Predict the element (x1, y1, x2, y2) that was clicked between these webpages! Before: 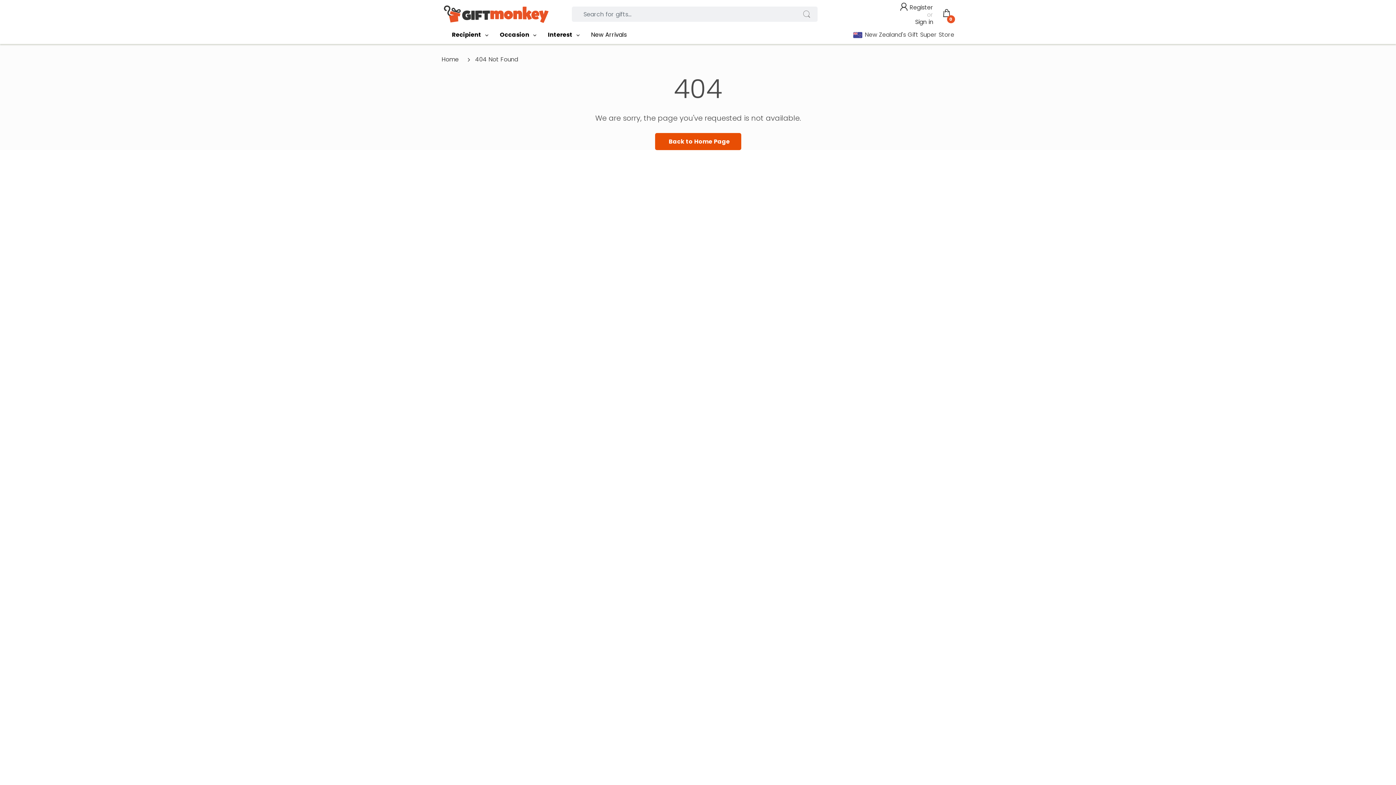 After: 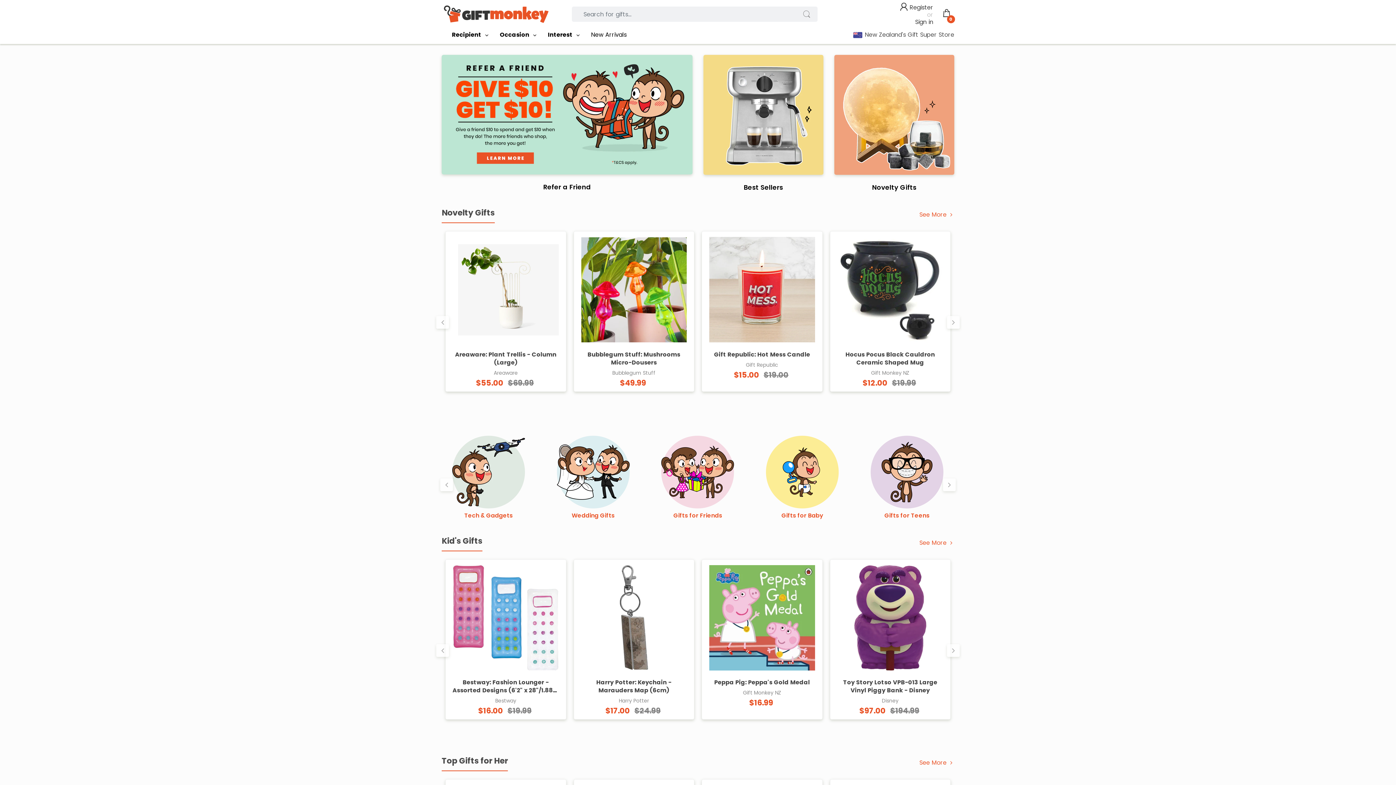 Action: label: Recipient bbox: (452, 28, 481, 41)